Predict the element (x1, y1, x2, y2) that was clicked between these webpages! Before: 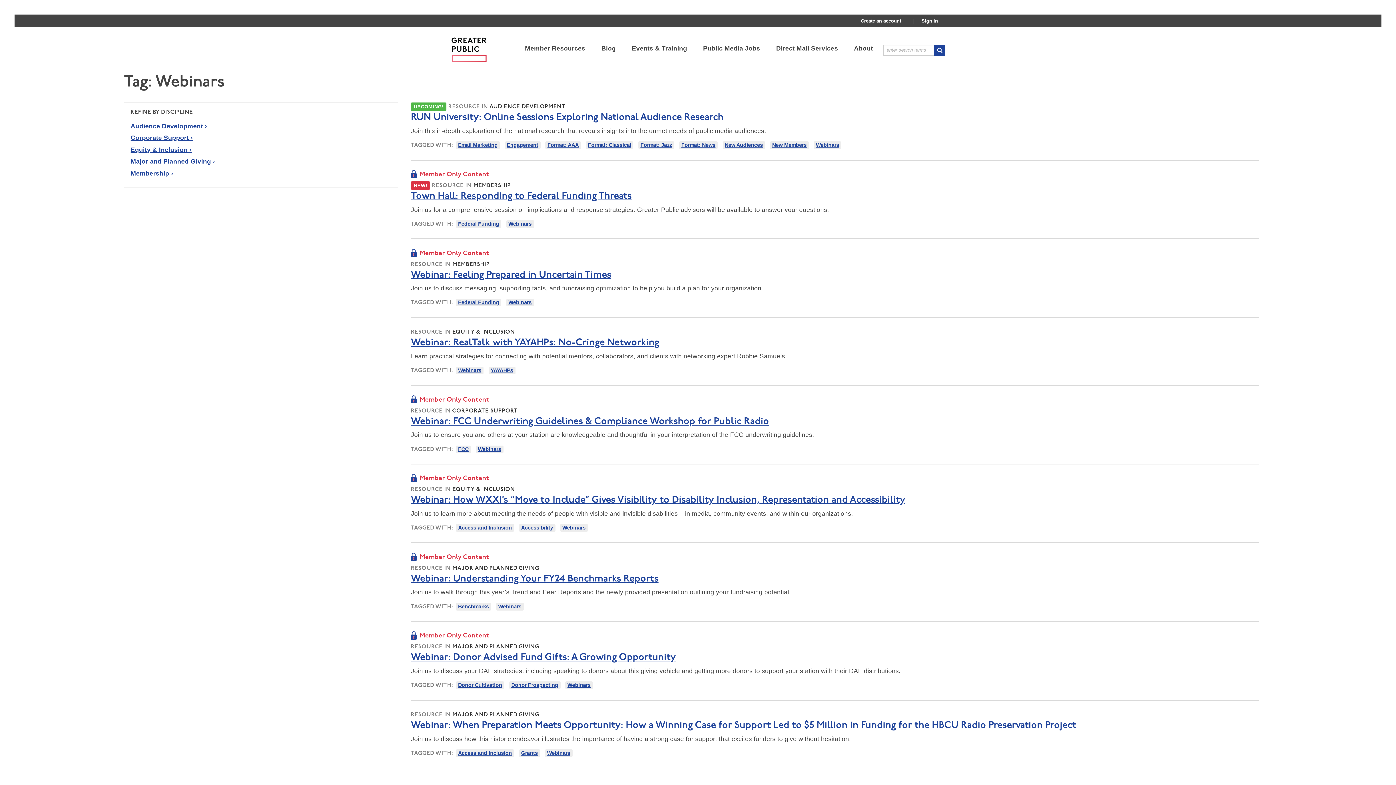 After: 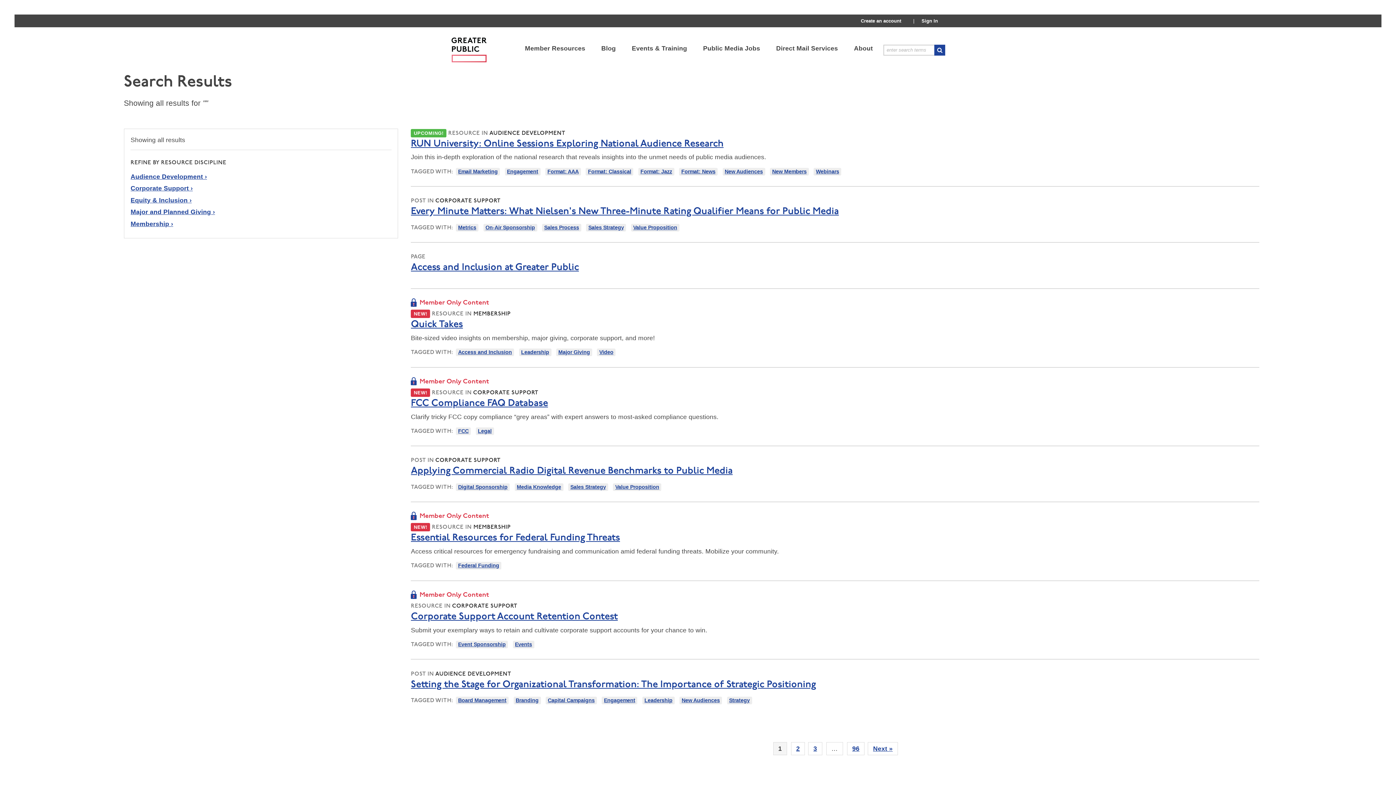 Action: bbox: (934, 44, 945, 55)